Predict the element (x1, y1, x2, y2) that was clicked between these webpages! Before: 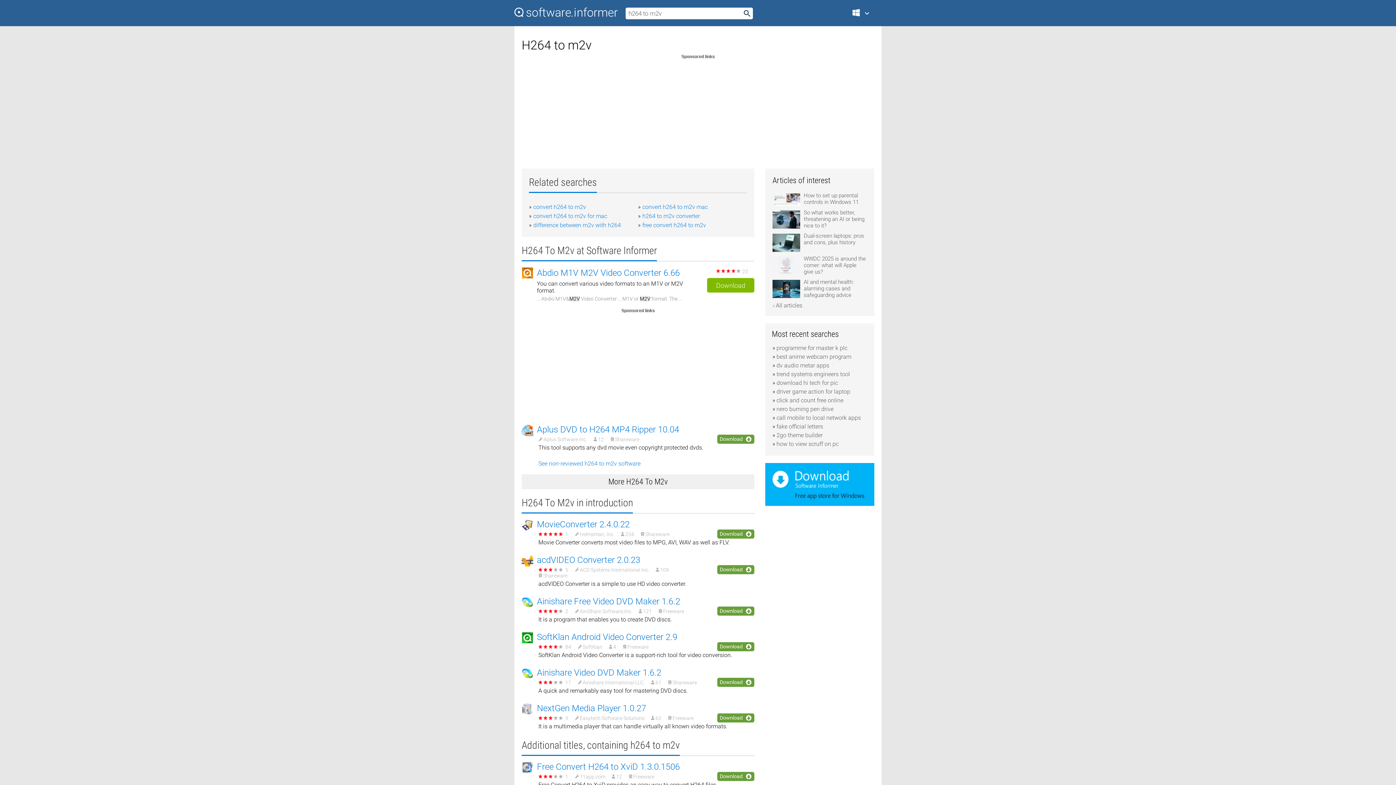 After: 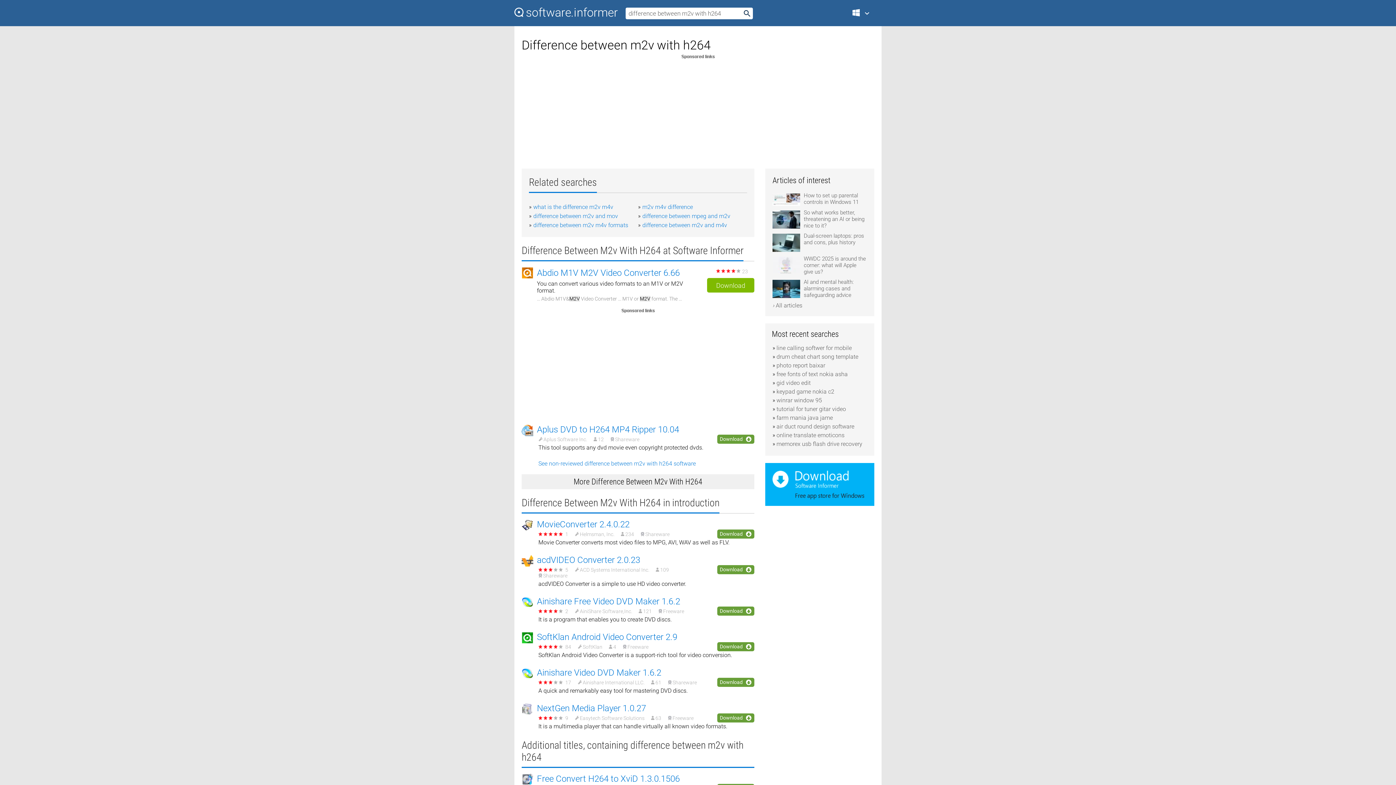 Action: bbox: (533, 221, 621, 228) label: difference between m2v with h264